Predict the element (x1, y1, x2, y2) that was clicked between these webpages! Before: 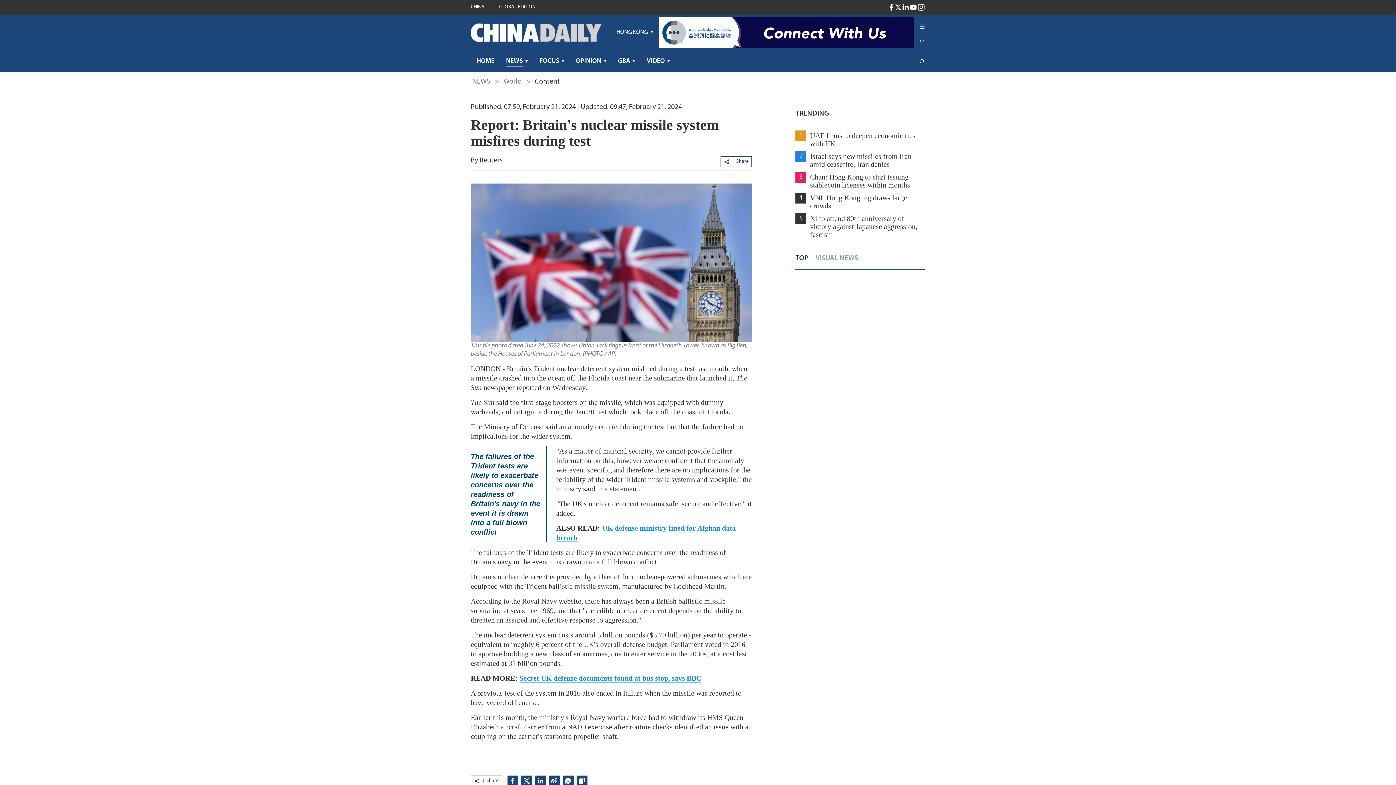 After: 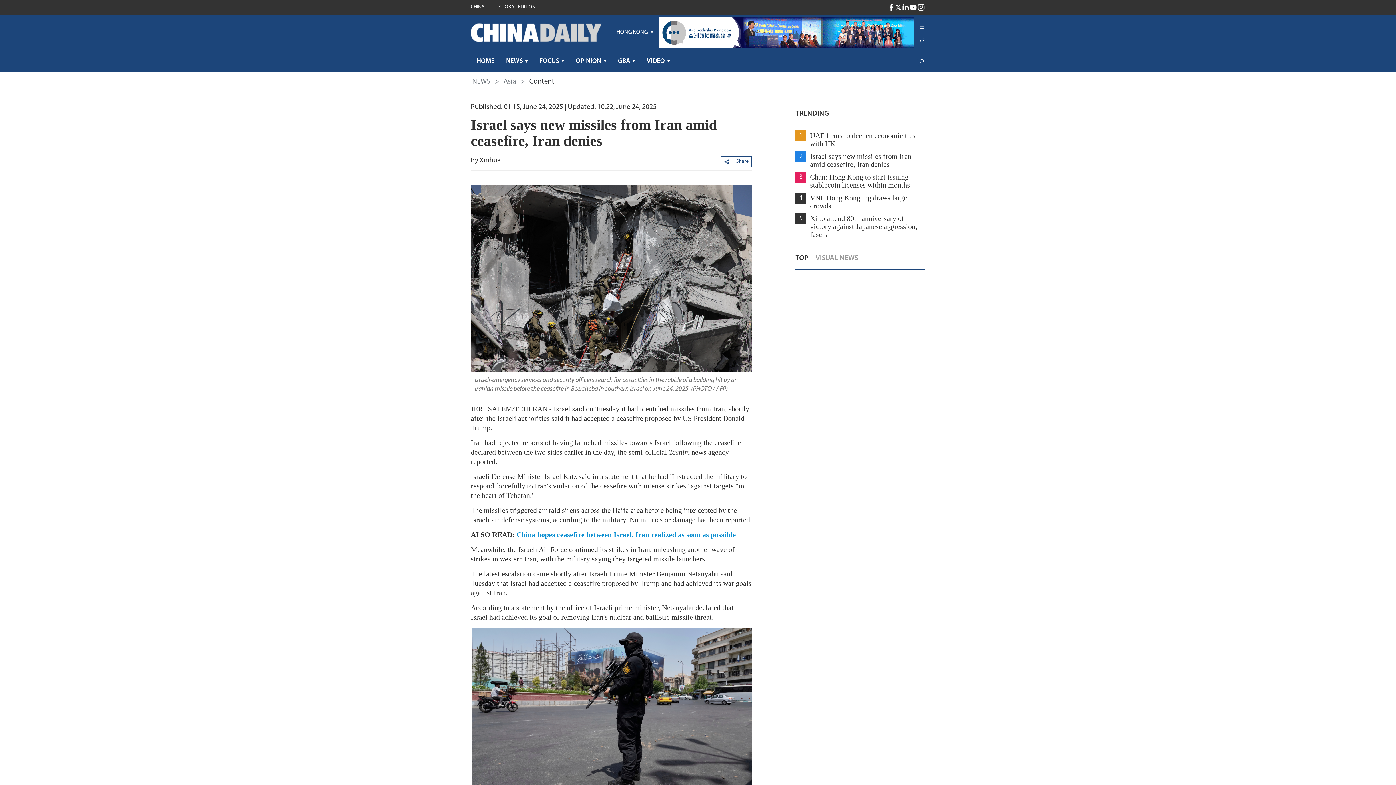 Action: label: 2
Israel says new missiles from Iran amid ceasefire, Iran denies bbox: (795, 151, 925, 168)